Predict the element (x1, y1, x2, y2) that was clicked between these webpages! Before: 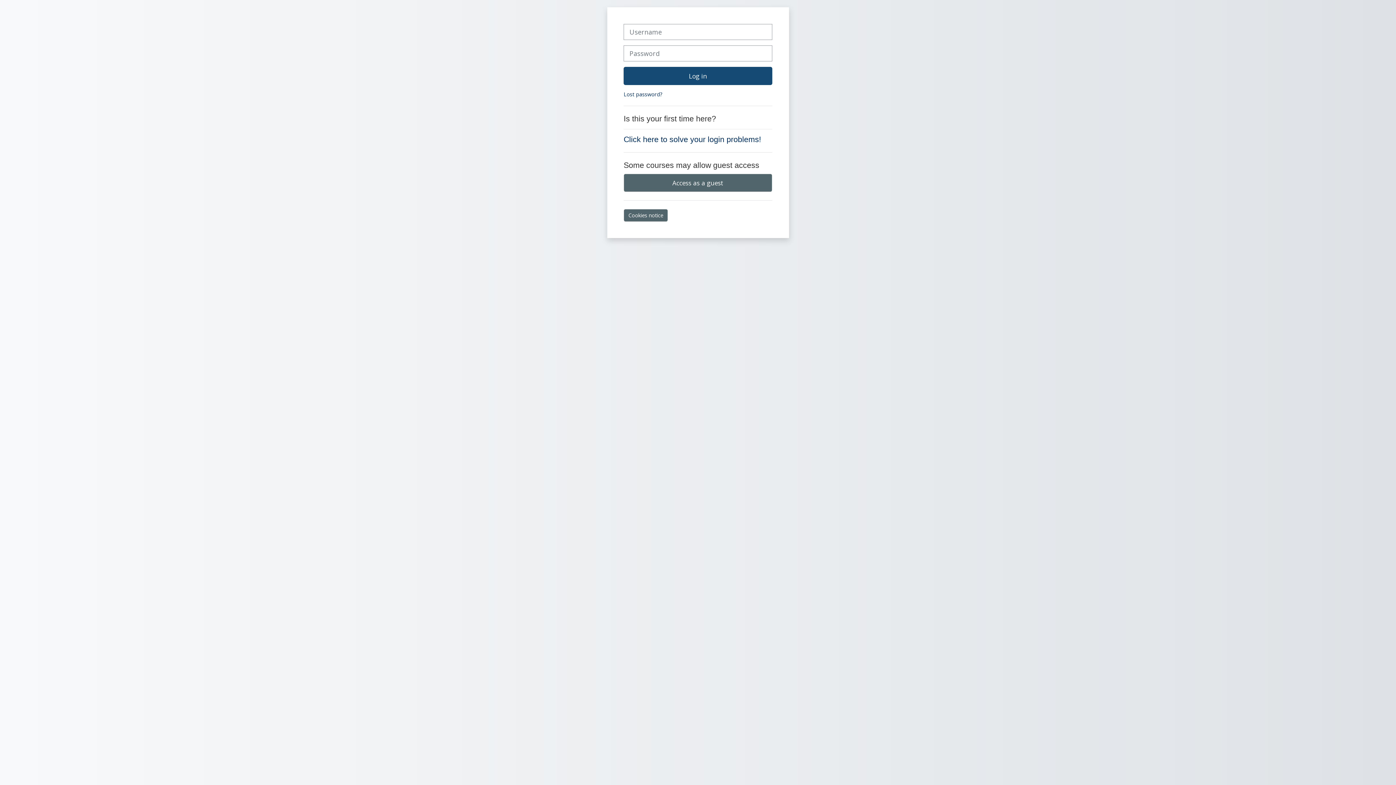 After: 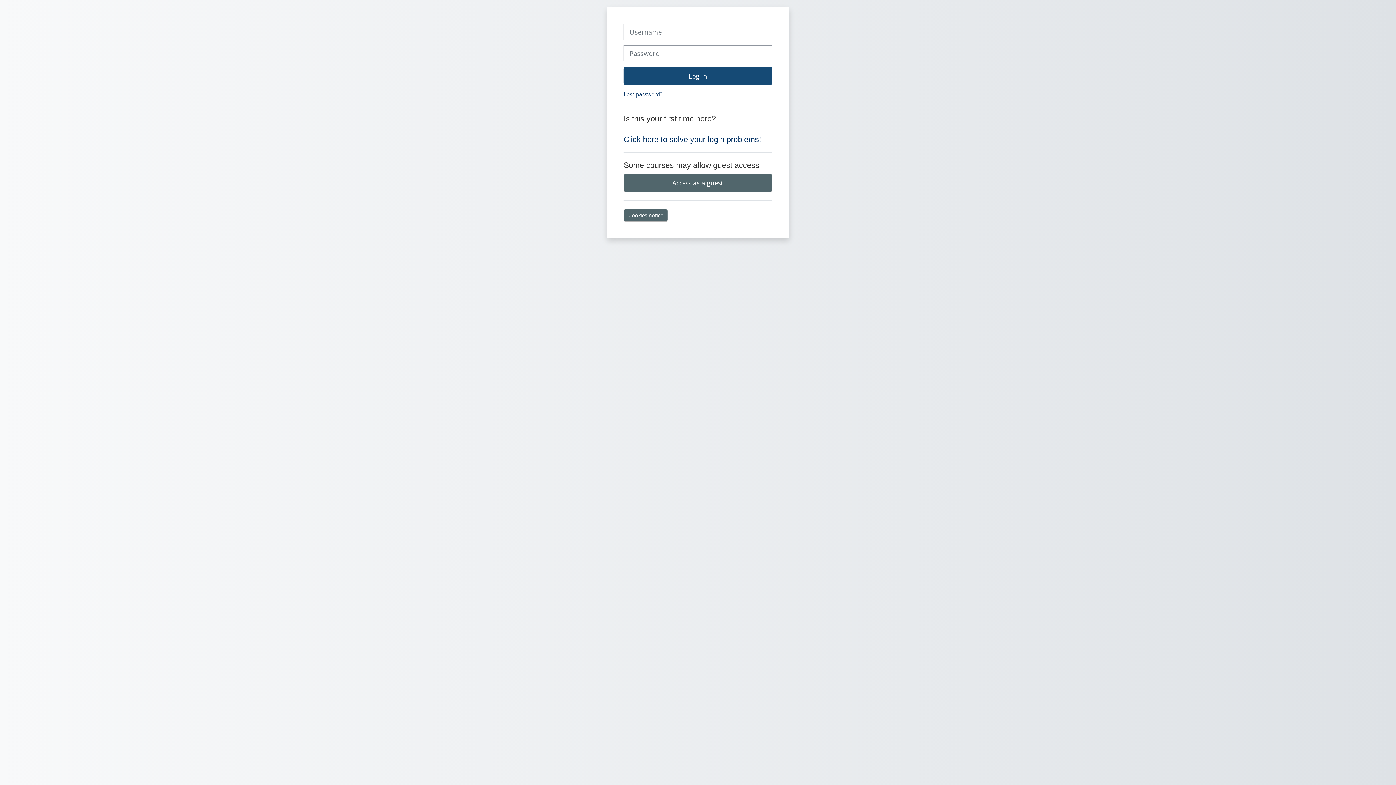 Action: label: Click here to solve your login problems! bbox: (623, 135, 761, 143)